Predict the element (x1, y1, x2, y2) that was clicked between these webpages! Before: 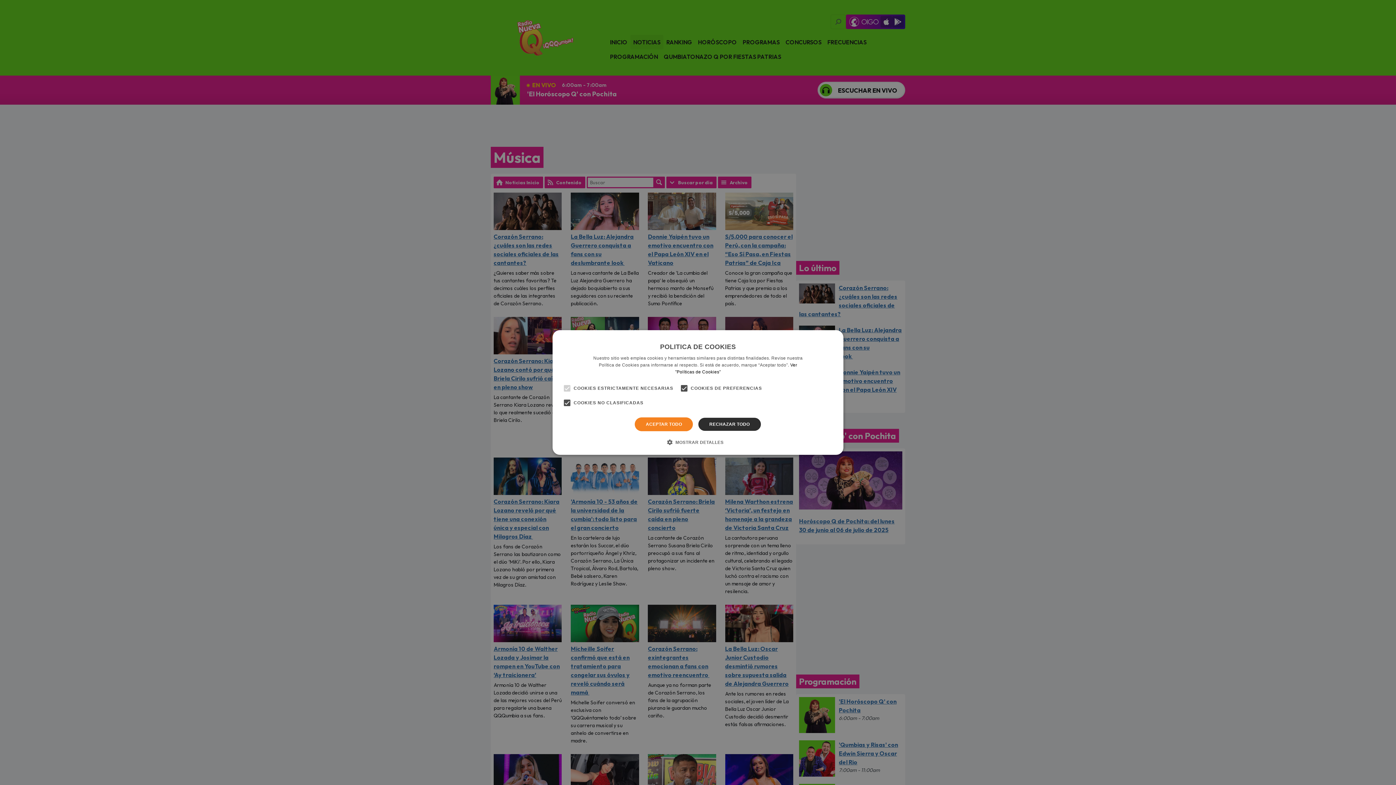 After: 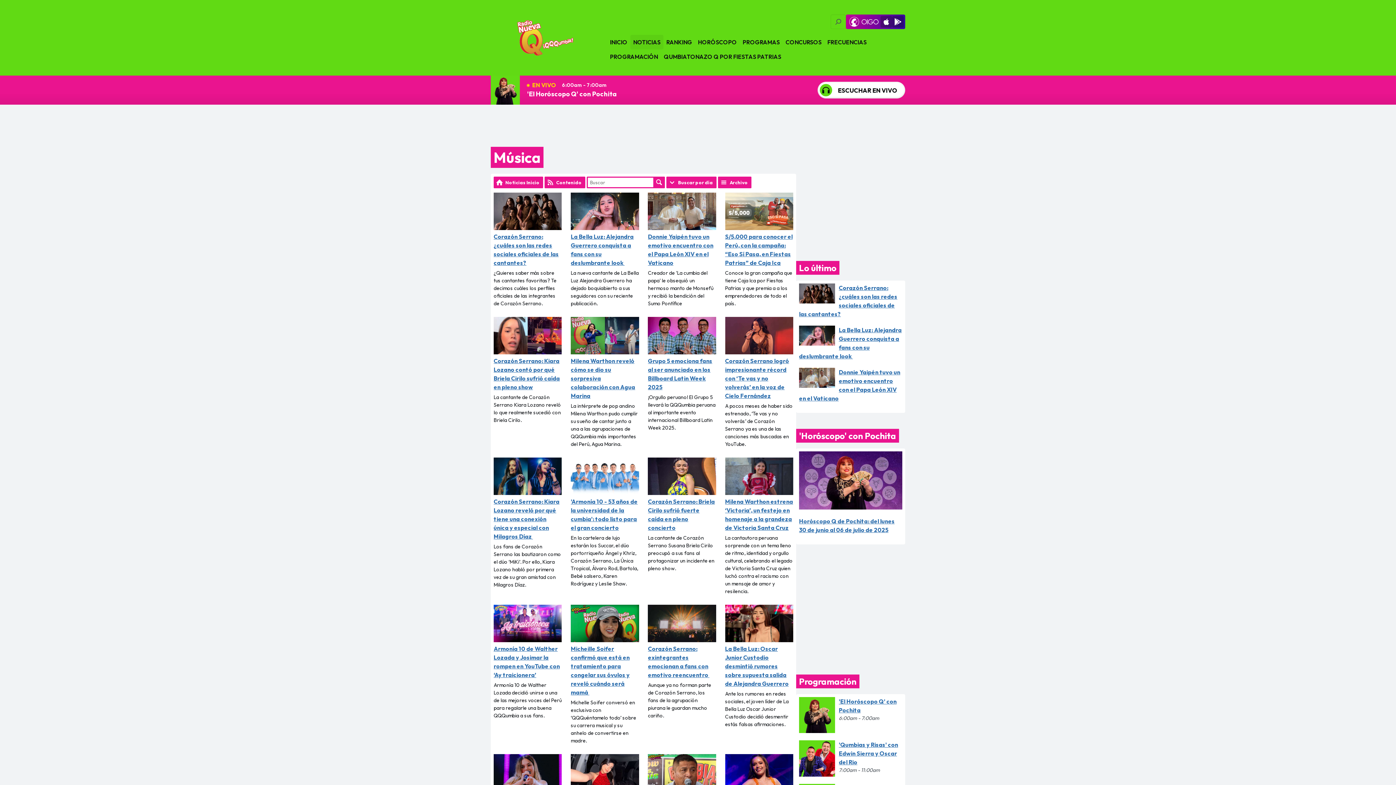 Action: label: RECHAZAR TODO bbox: (698, 417, 761, 431)